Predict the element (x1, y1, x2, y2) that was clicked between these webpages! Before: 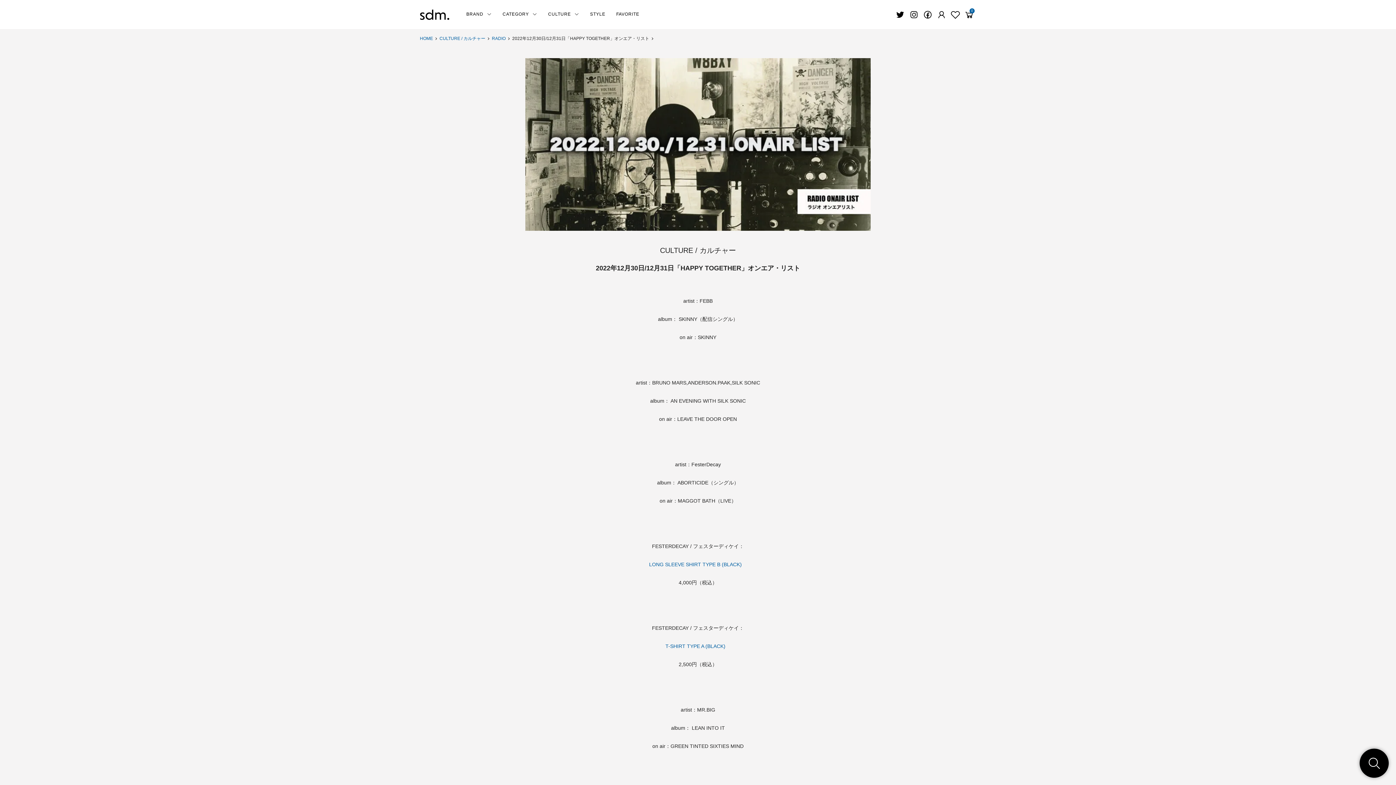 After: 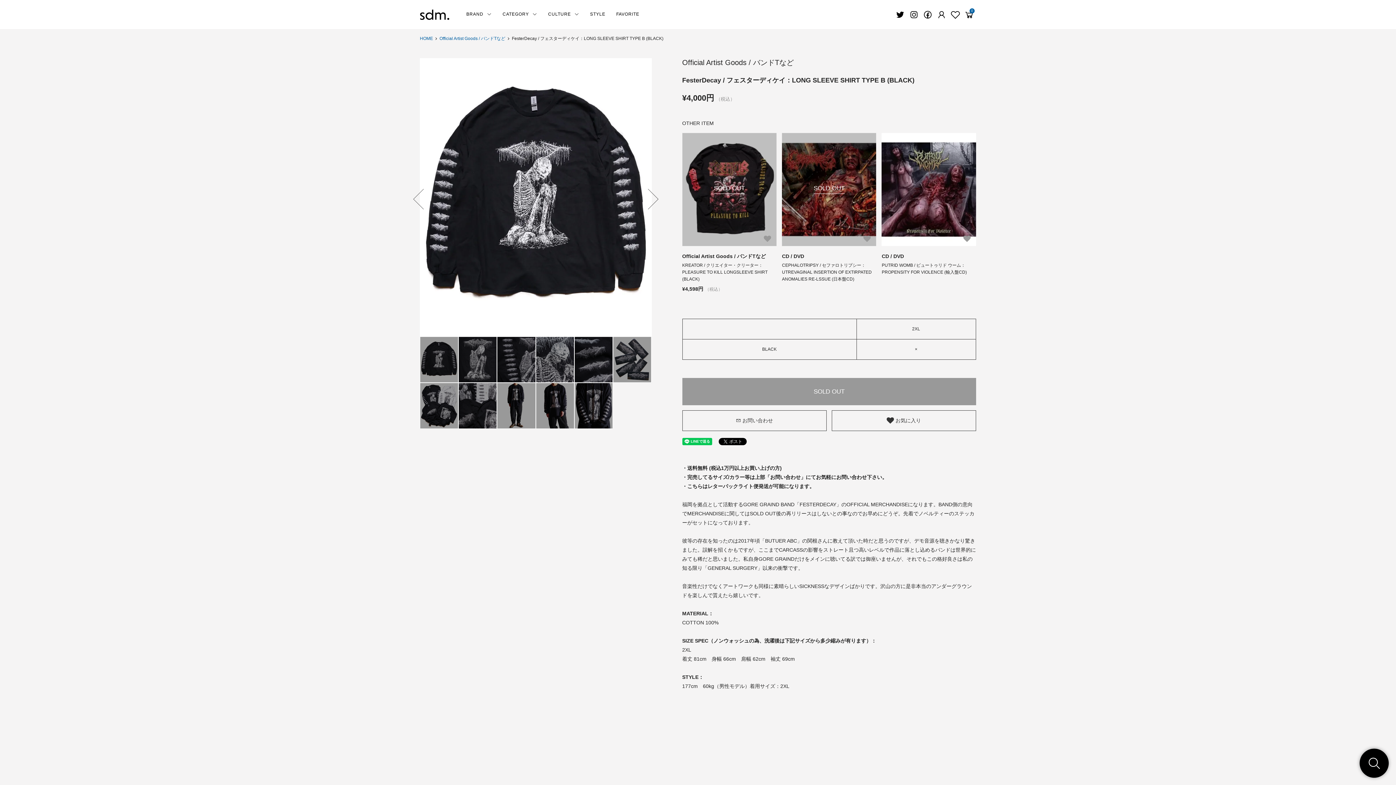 Action: label: LONG SLEEVE SHIRT TYPE B (BLACK)　 bbox: (649, 561, 747, 567)